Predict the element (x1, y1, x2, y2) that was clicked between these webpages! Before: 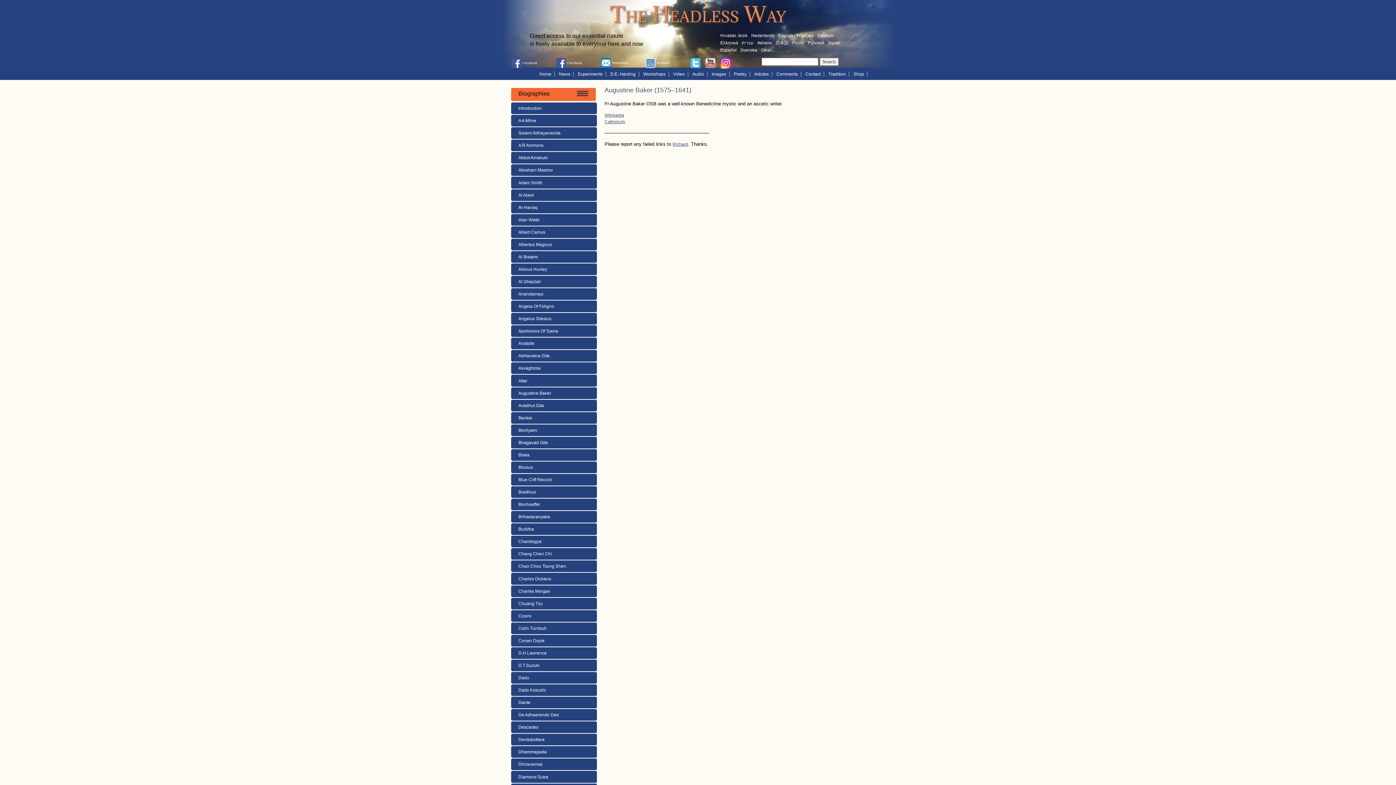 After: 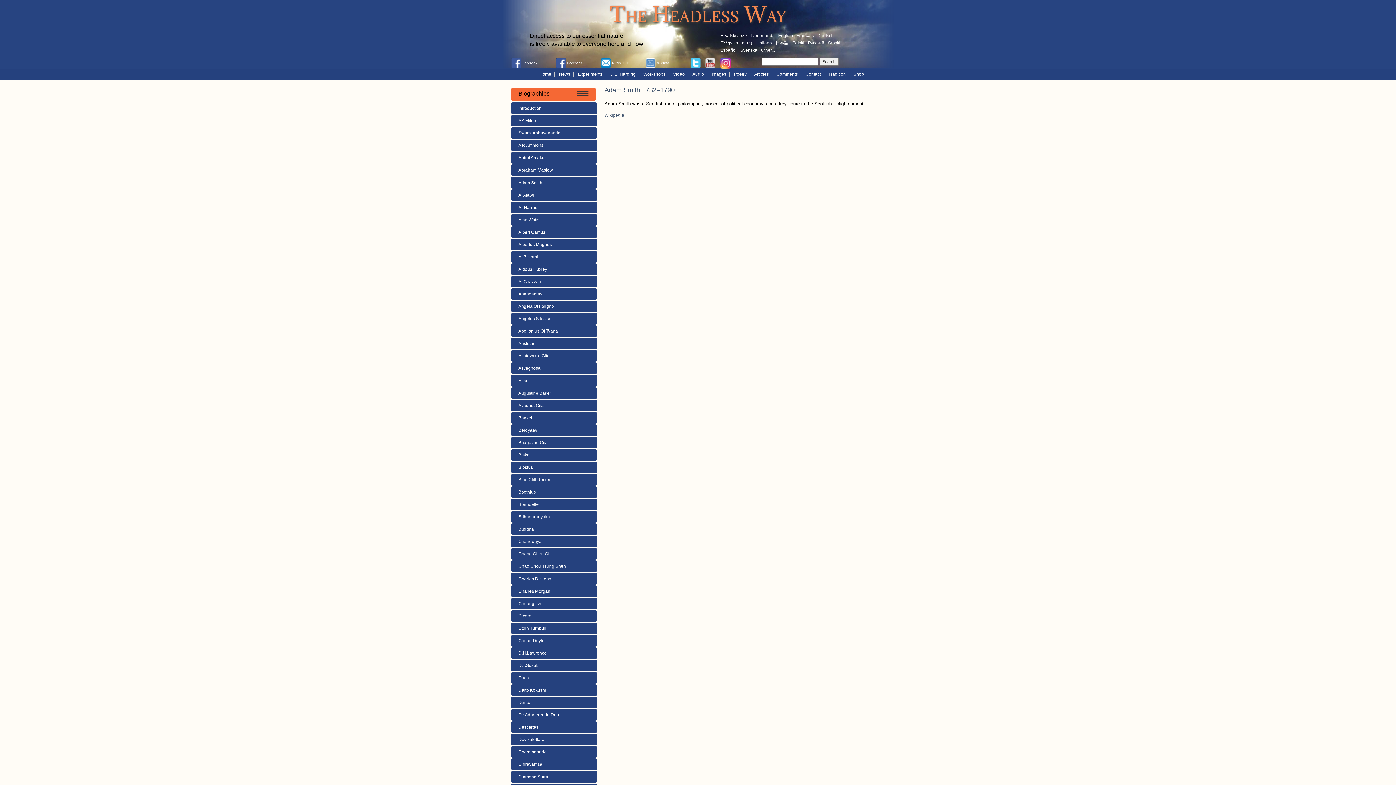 Action: bbox: (511, 180, 542, 185) label: Adam Smith